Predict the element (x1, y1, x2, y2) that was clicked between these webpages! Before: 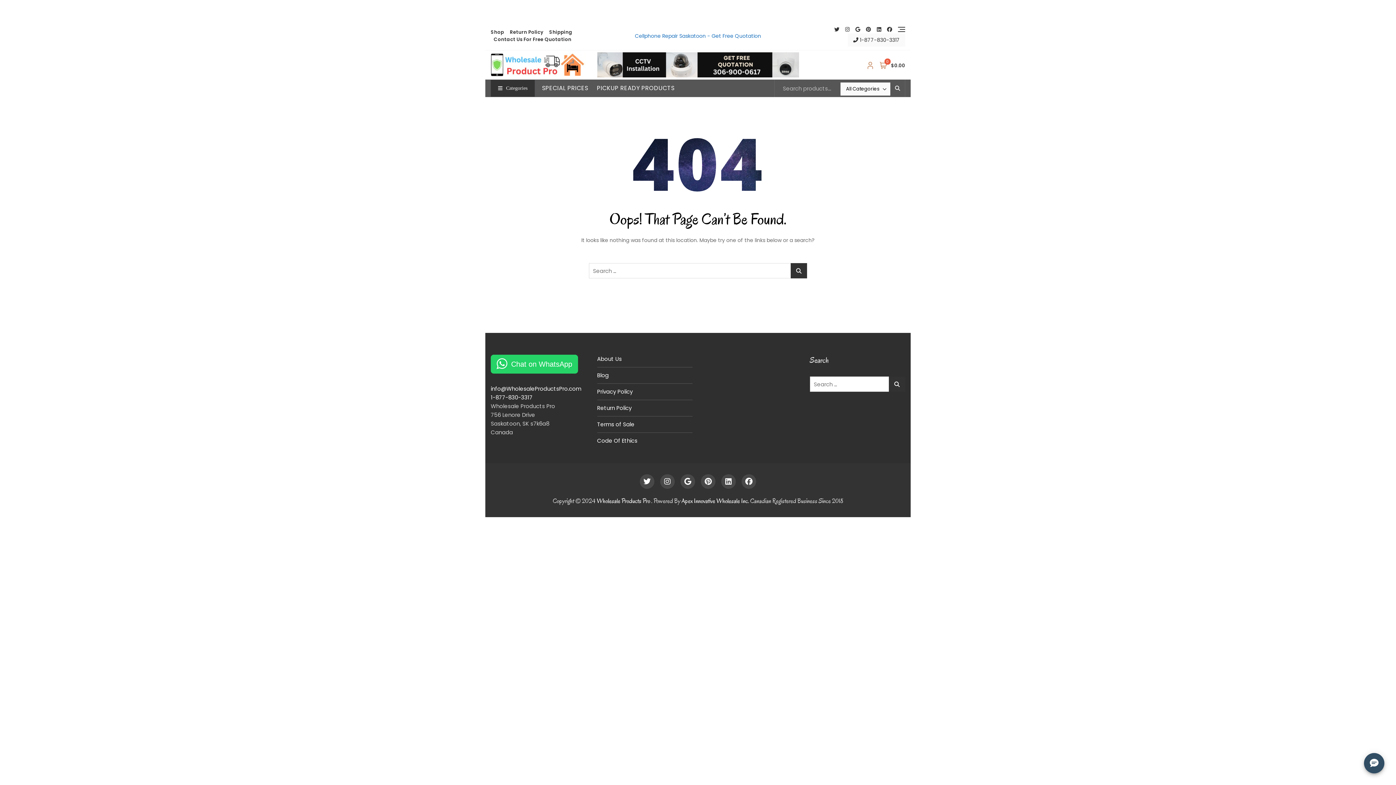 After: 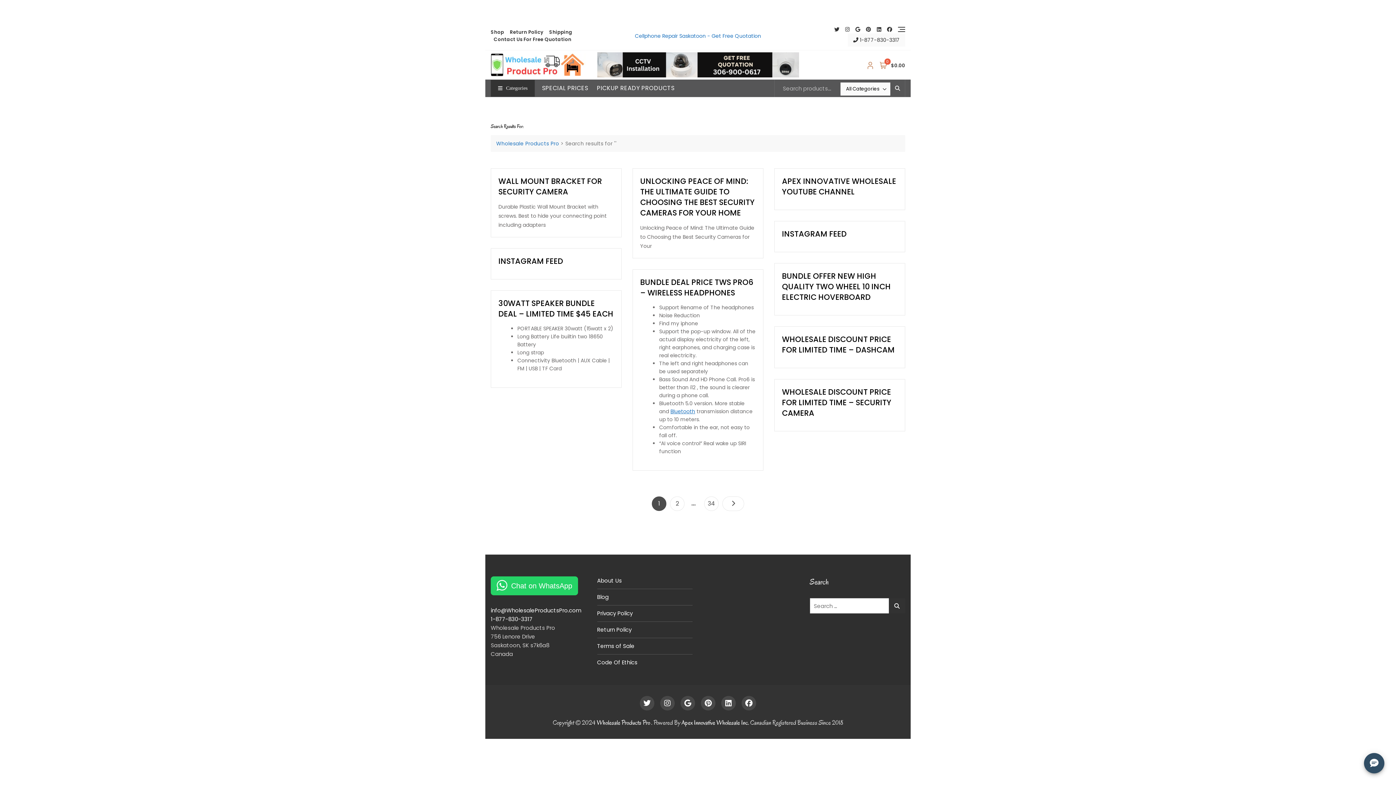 Action: bbox: (889, 376, 905, 392)